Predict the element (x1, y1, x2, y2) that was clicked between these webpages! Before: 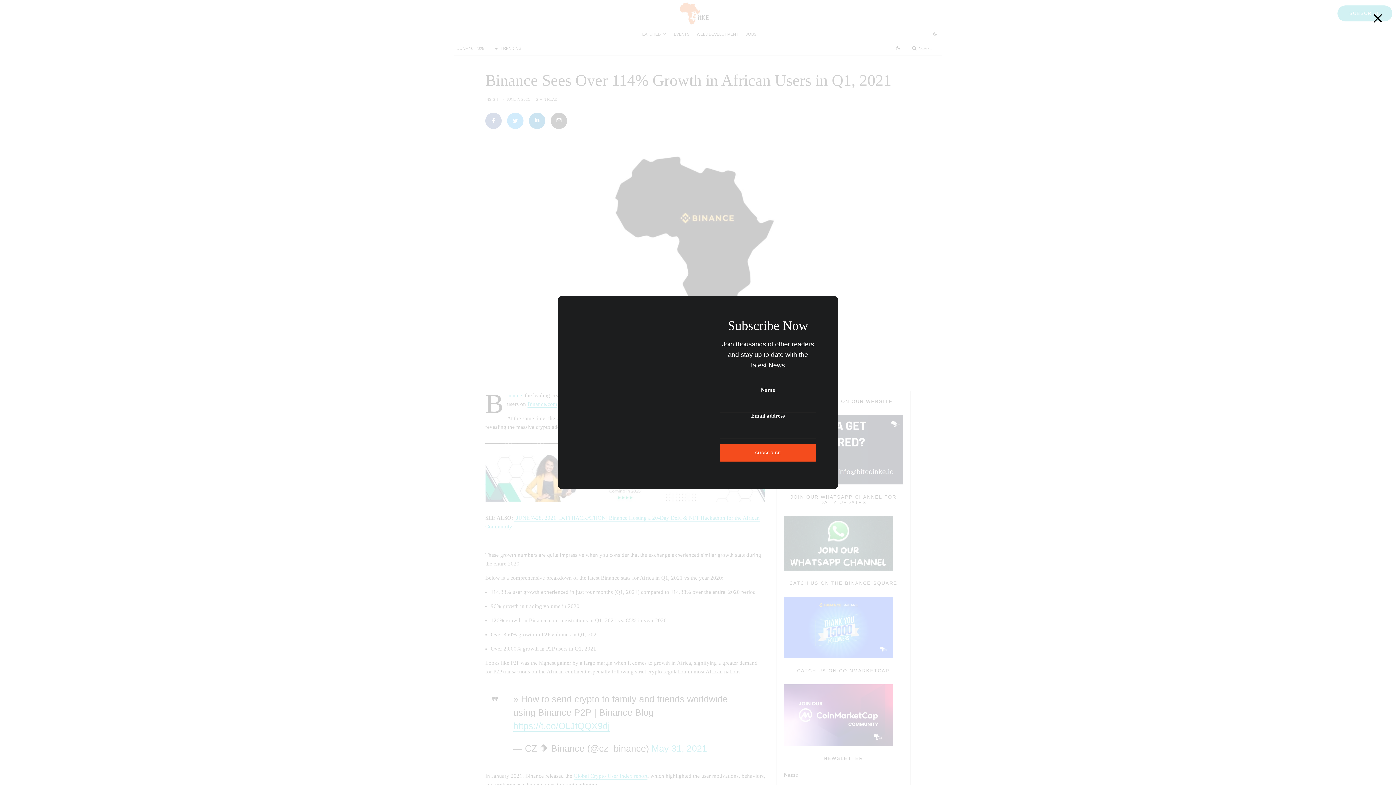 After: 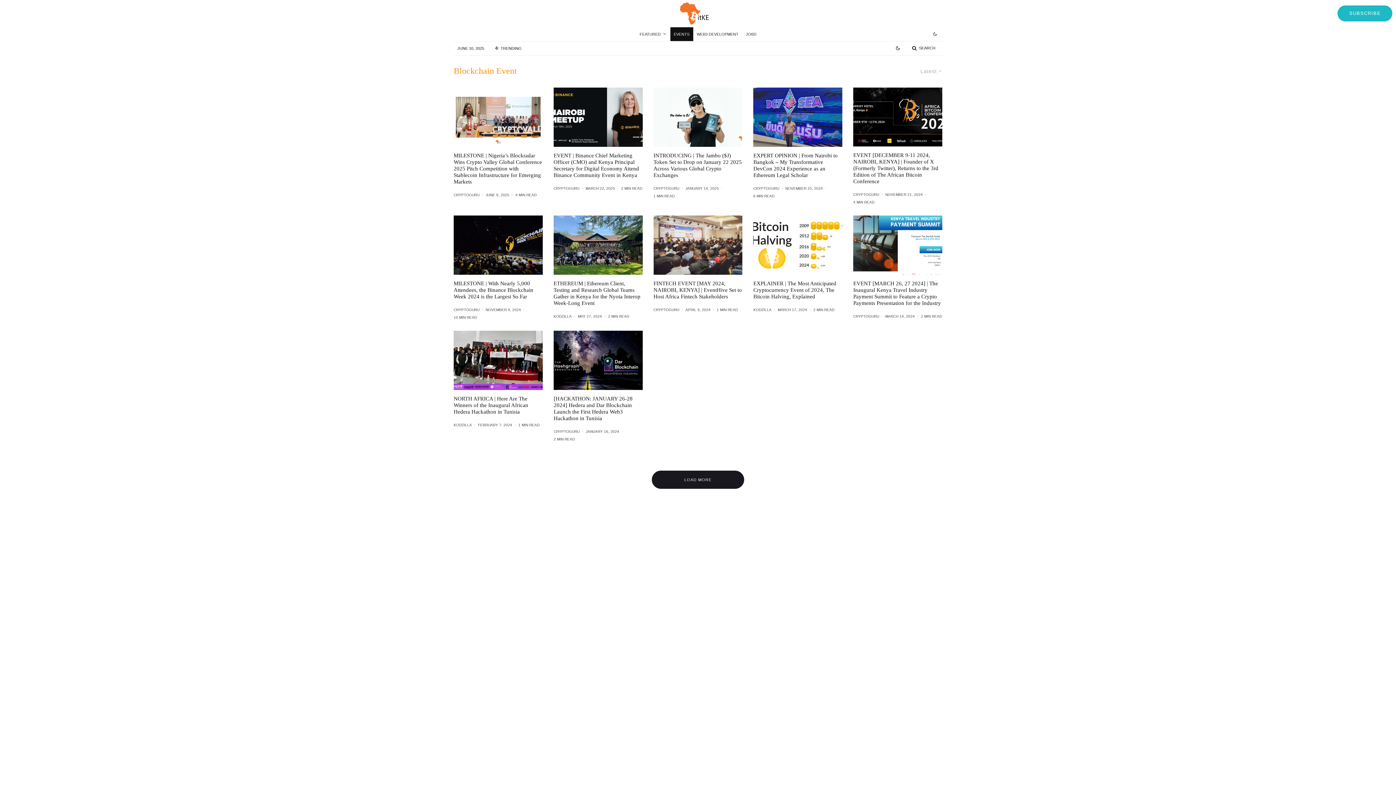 Action: label: EVENTS bbox: (670, 27, 693, 40)